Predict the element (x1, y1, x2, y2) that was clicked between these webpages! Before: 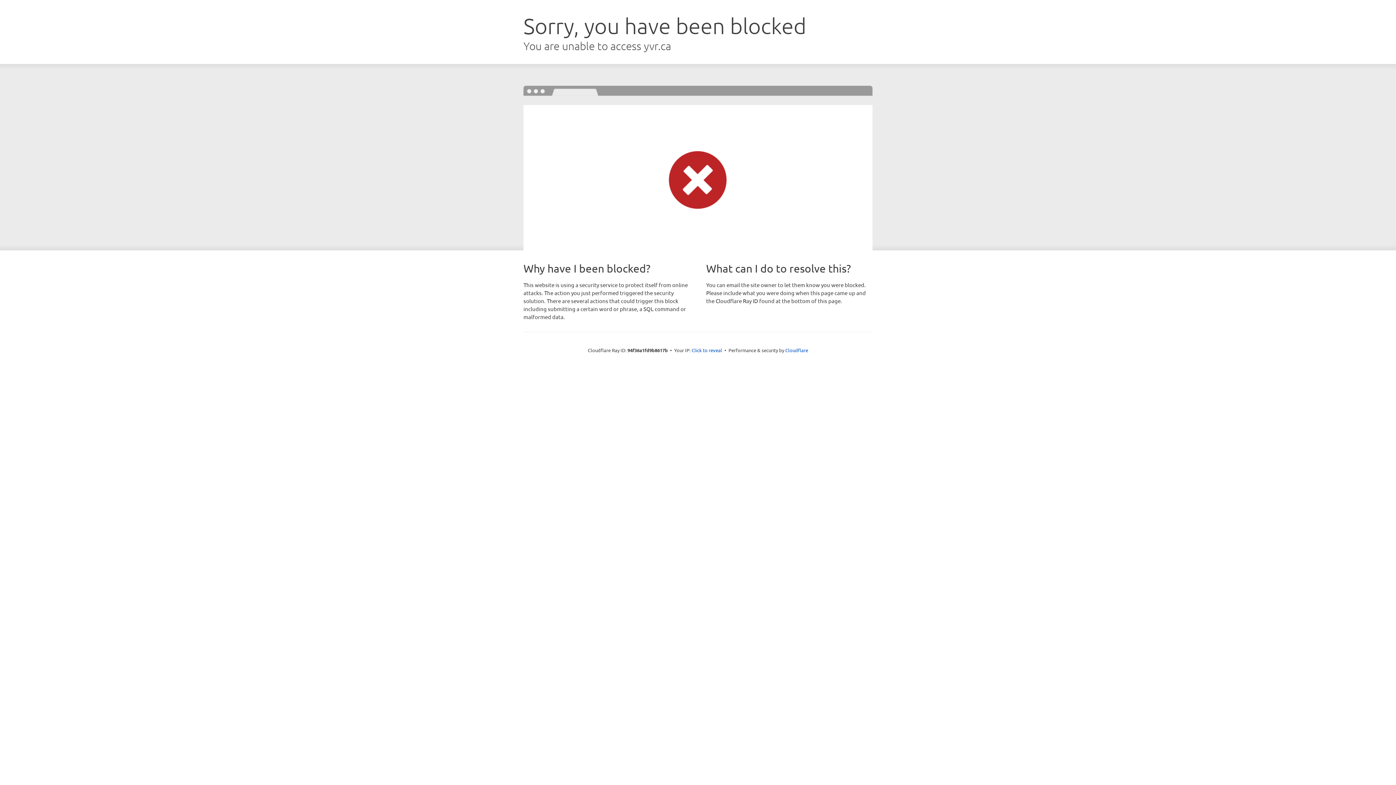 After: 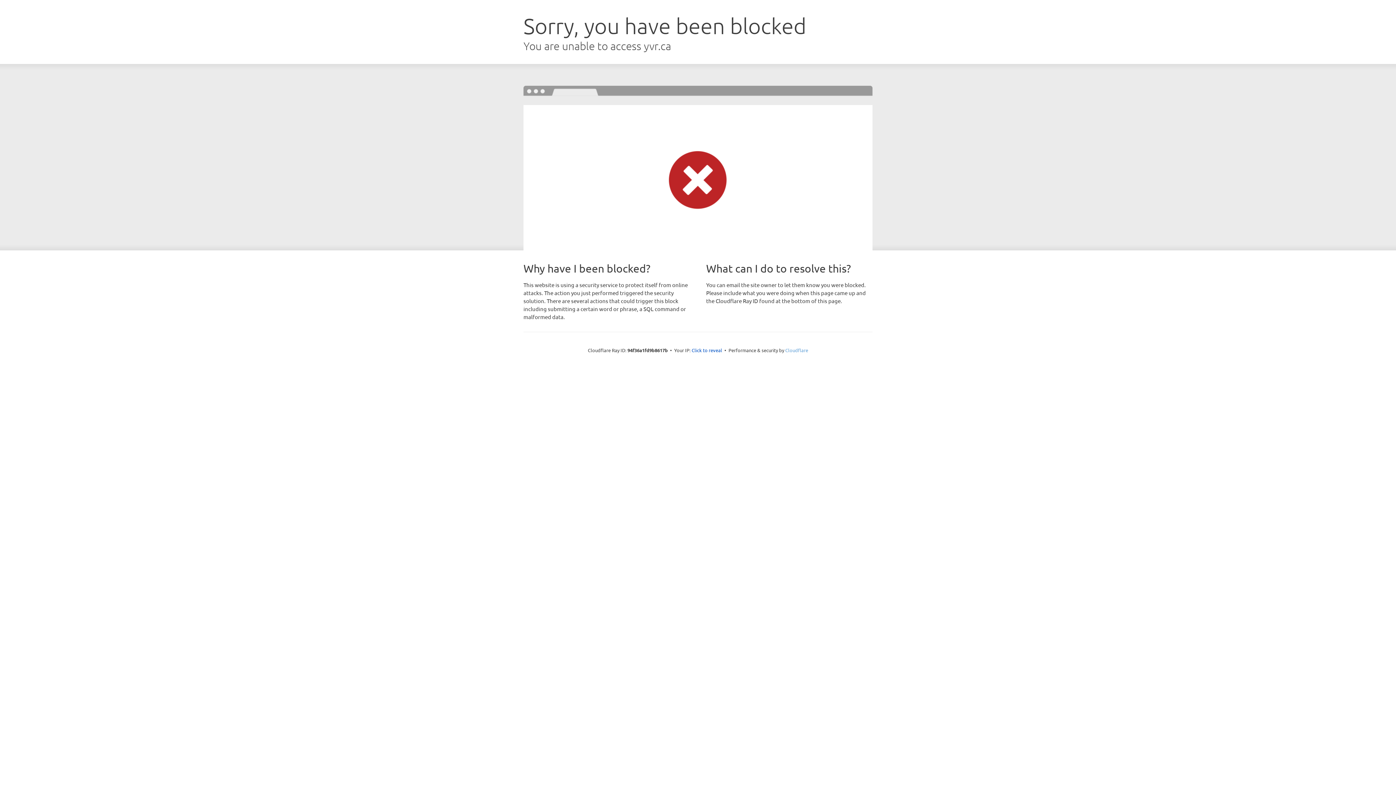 Action: bbox: (785, 347, 808, 353) label: Cloudflare